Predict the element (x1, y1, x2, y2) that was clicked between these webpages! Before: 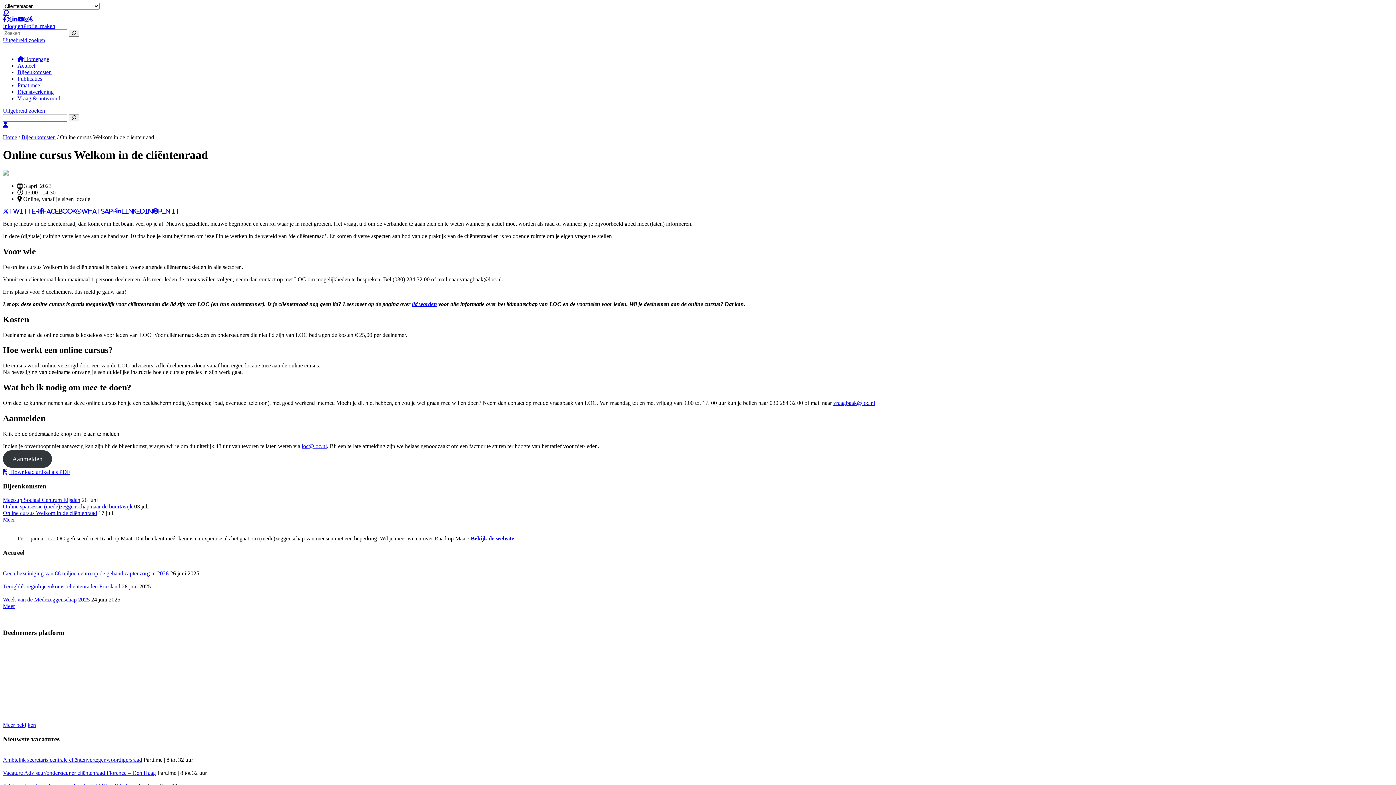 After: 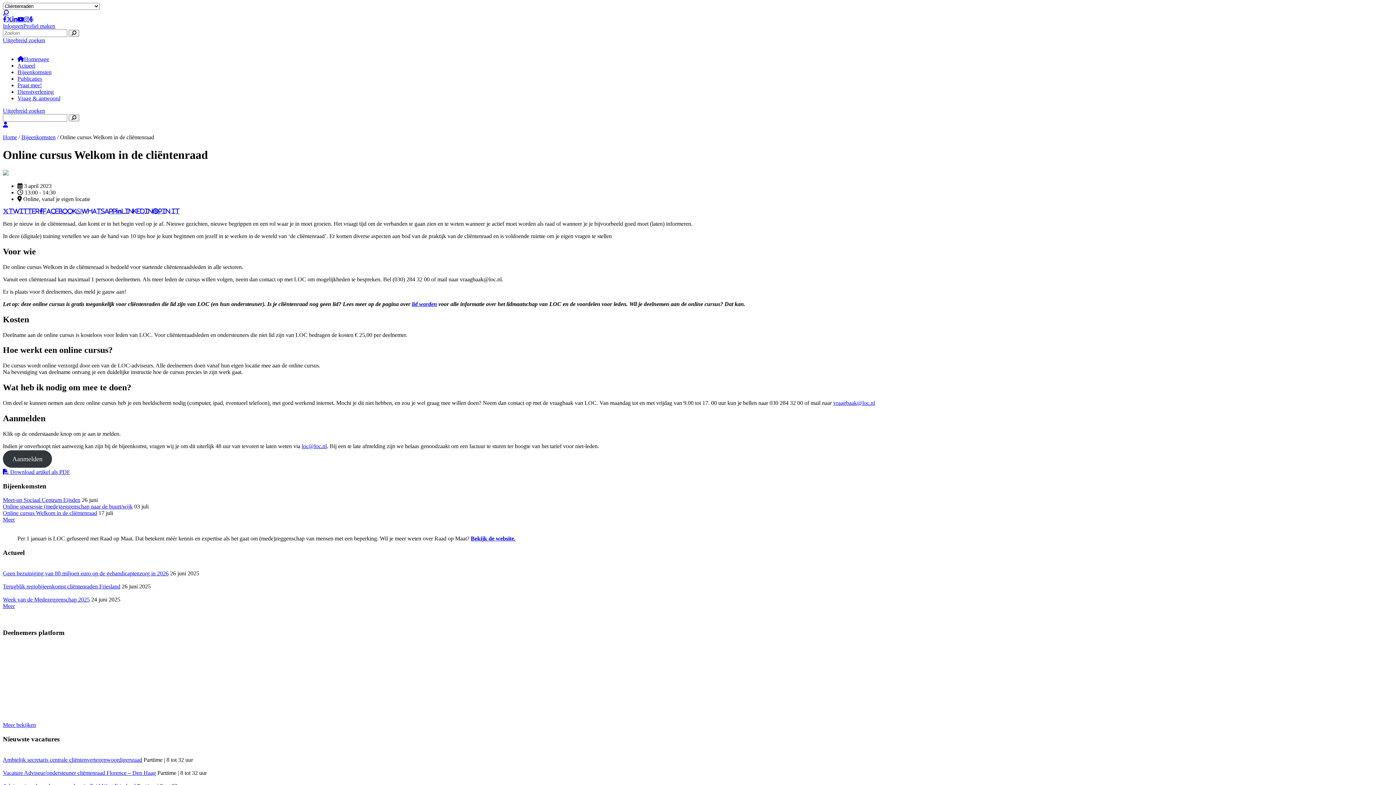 Action: bbox: (29, 16, 33, 22)